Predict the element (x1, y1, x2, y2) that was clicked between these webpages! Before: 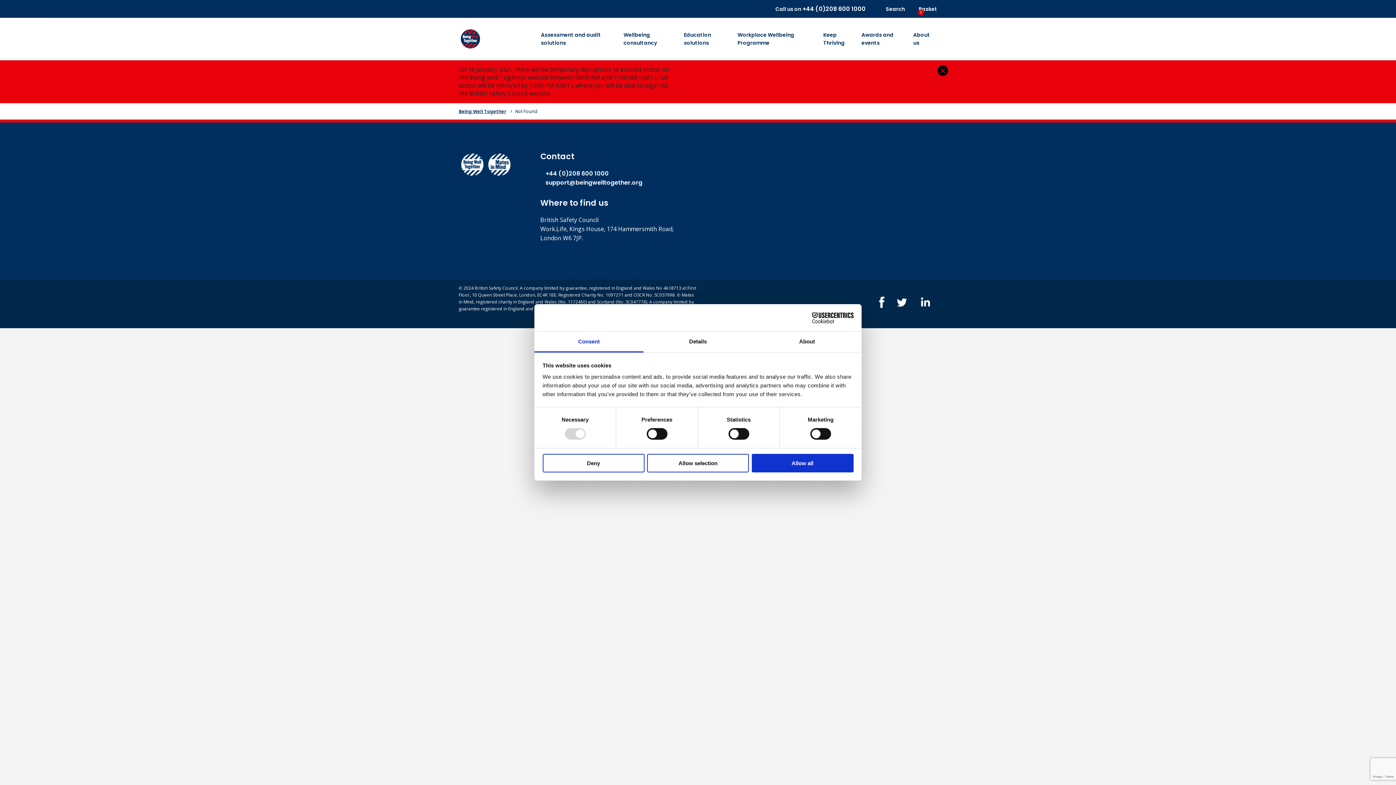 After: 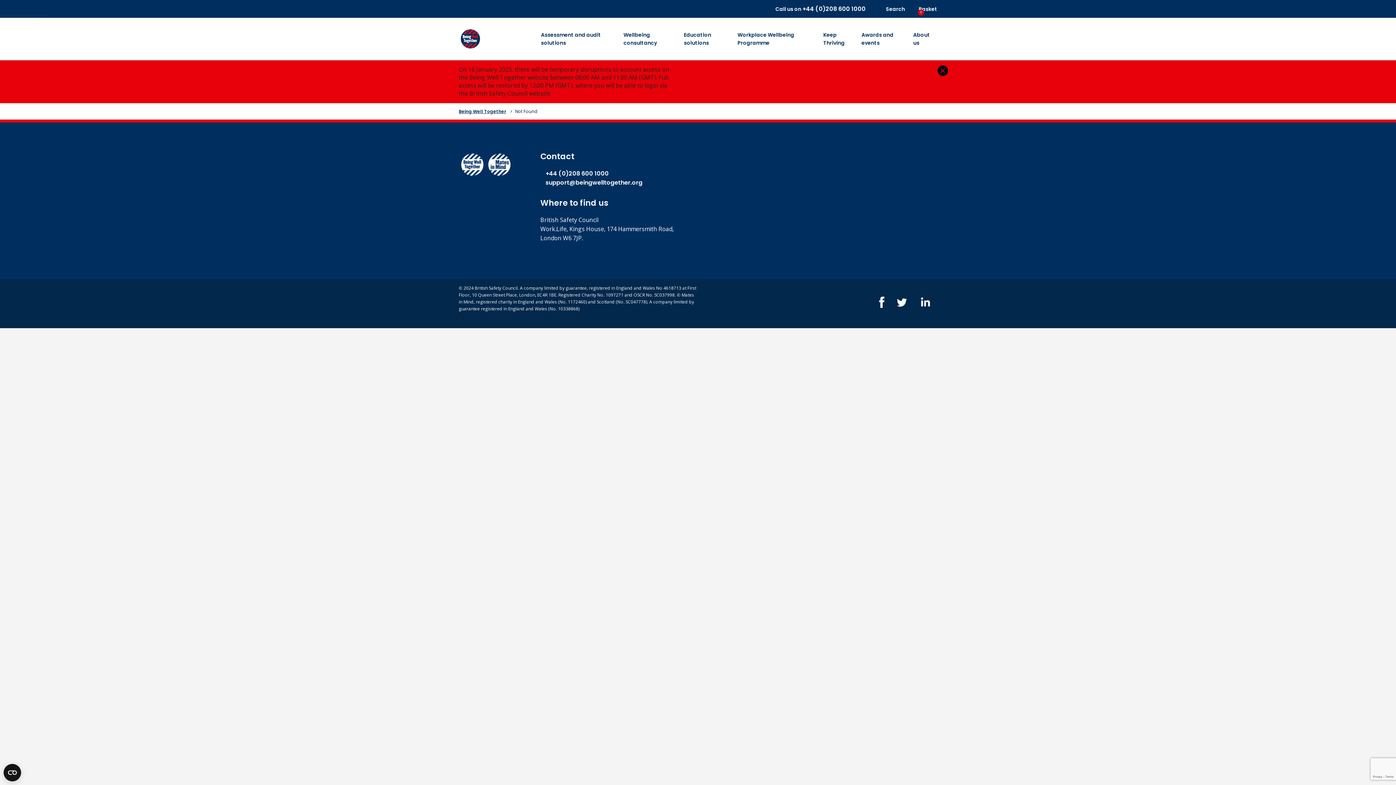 Action: label: Deny bbox: (542, 454, 644, 472)